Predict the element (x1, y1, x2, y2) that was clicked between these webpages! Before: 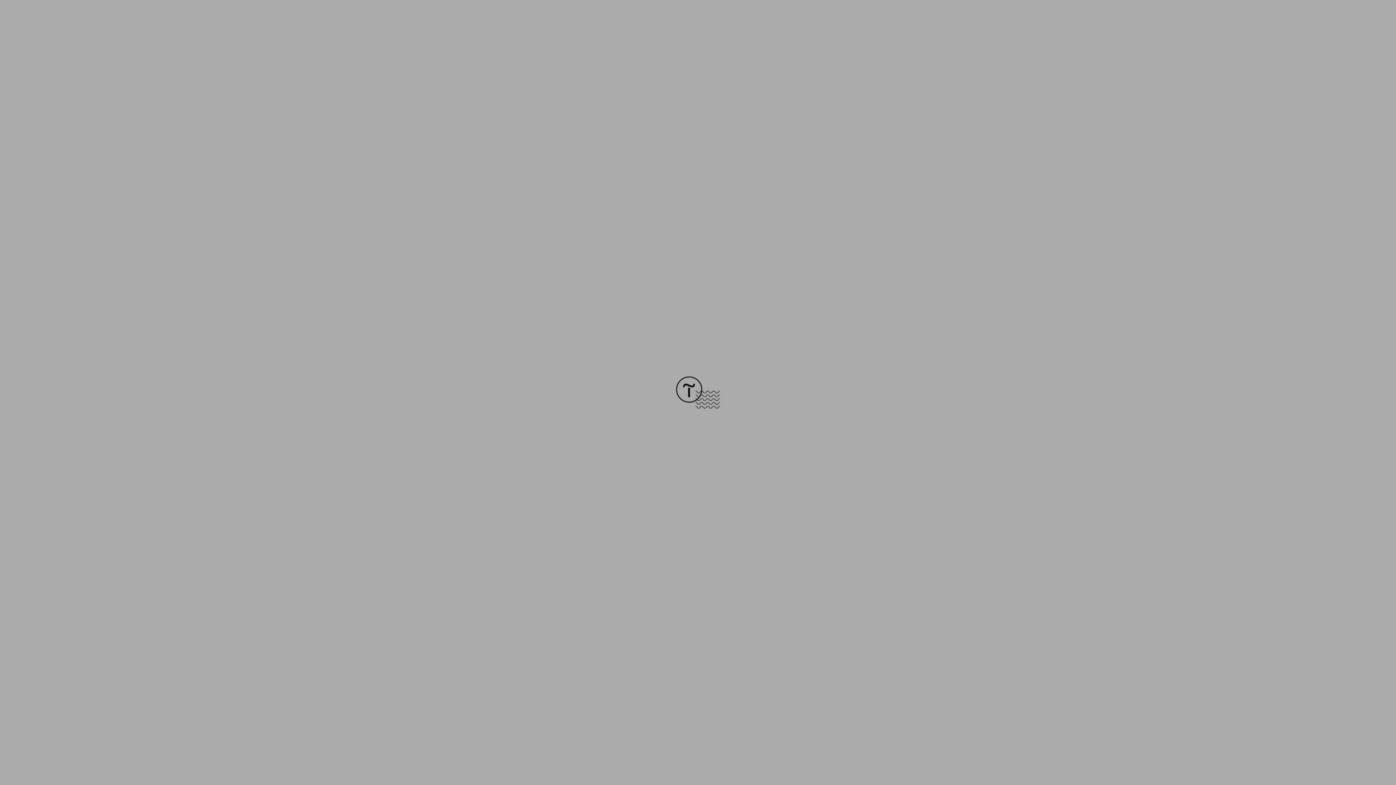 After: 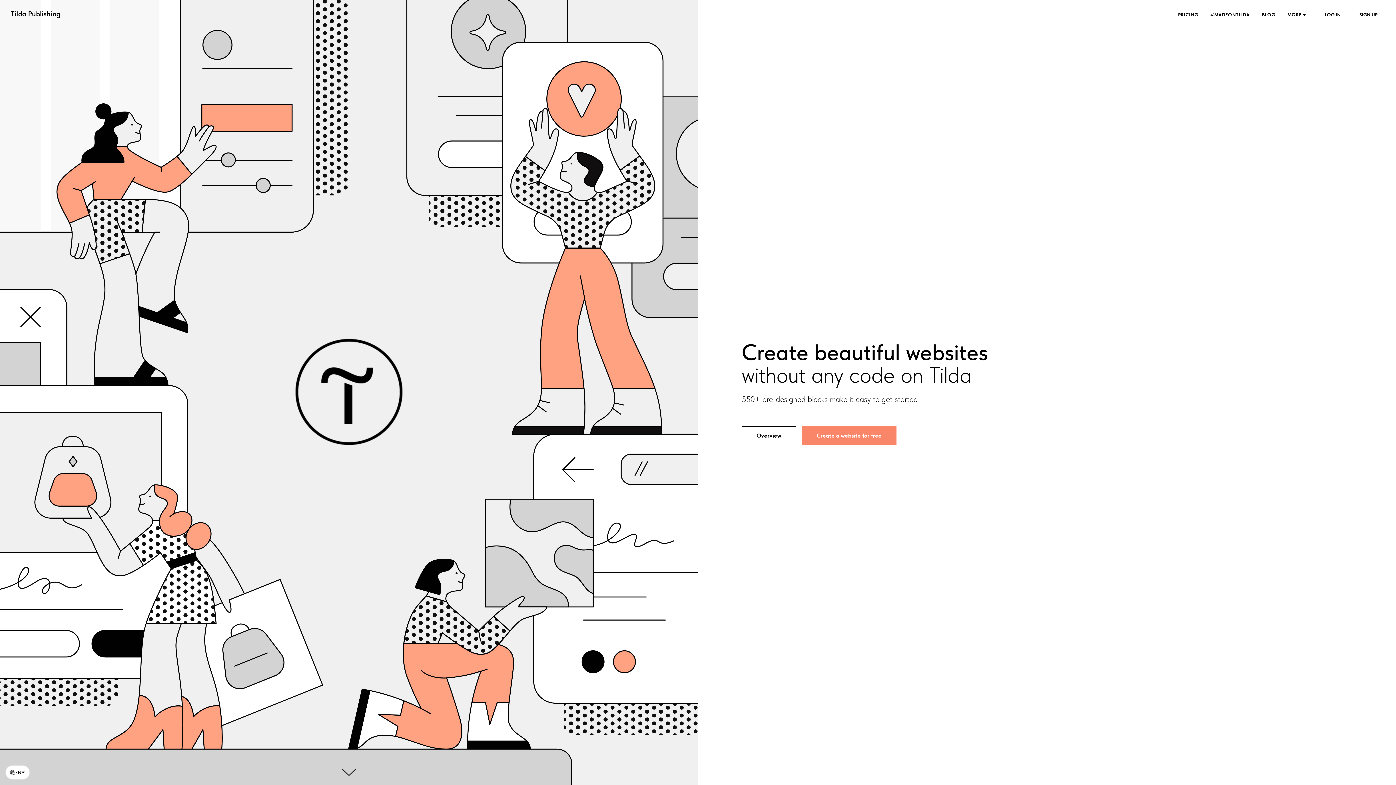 Action: bbox: (676, 403, 720, 409)